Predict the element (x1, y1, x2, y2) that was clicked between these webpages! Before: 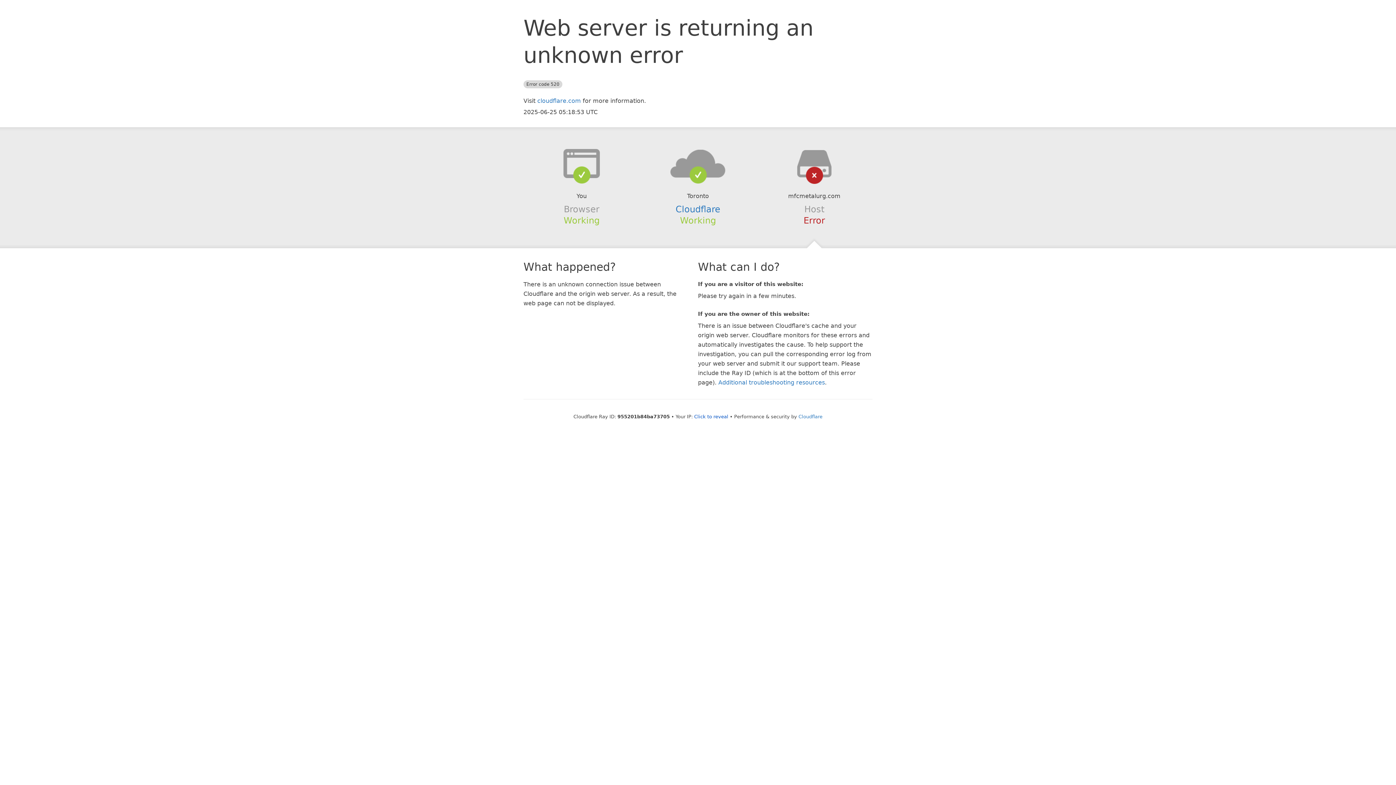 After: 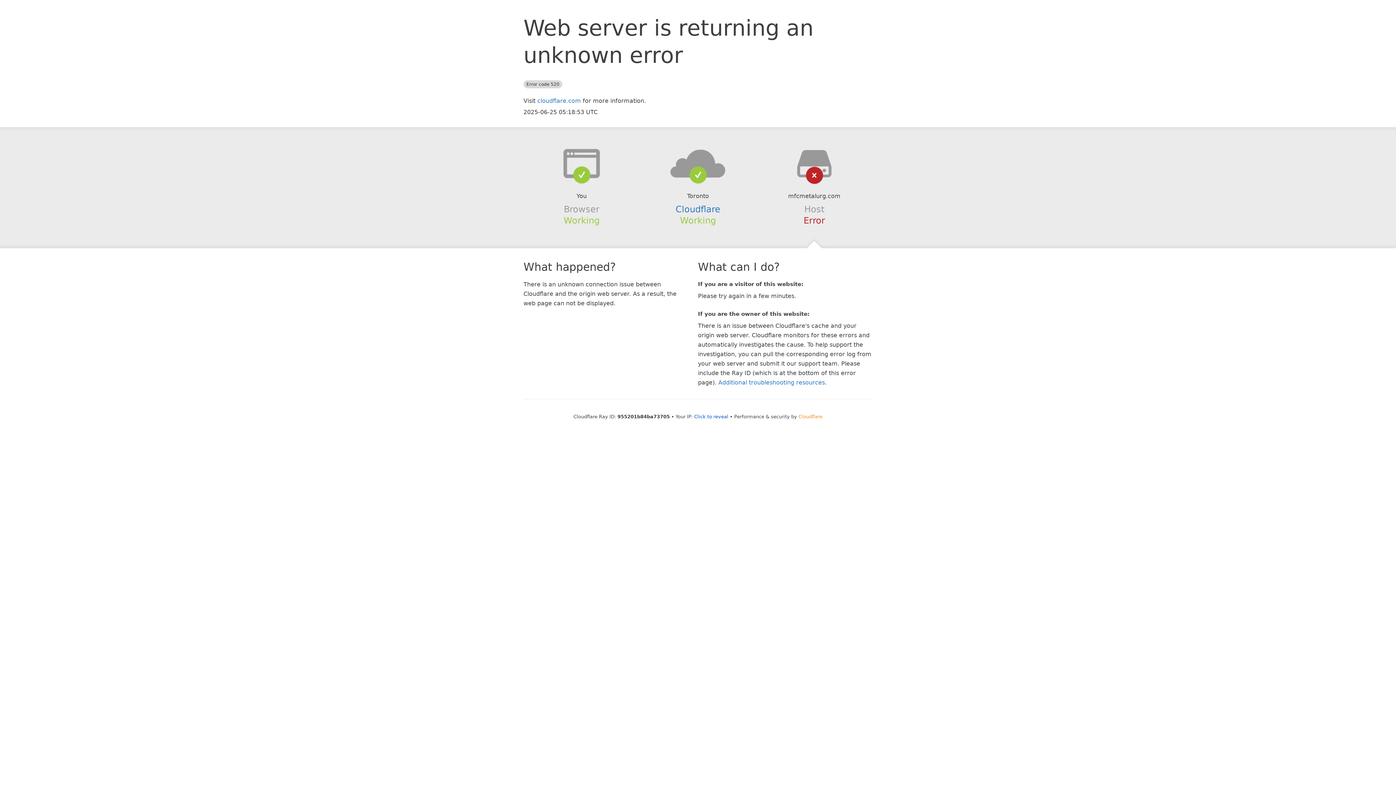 Action: bbox: (798, 414, 822, 419) label: Cloudflare